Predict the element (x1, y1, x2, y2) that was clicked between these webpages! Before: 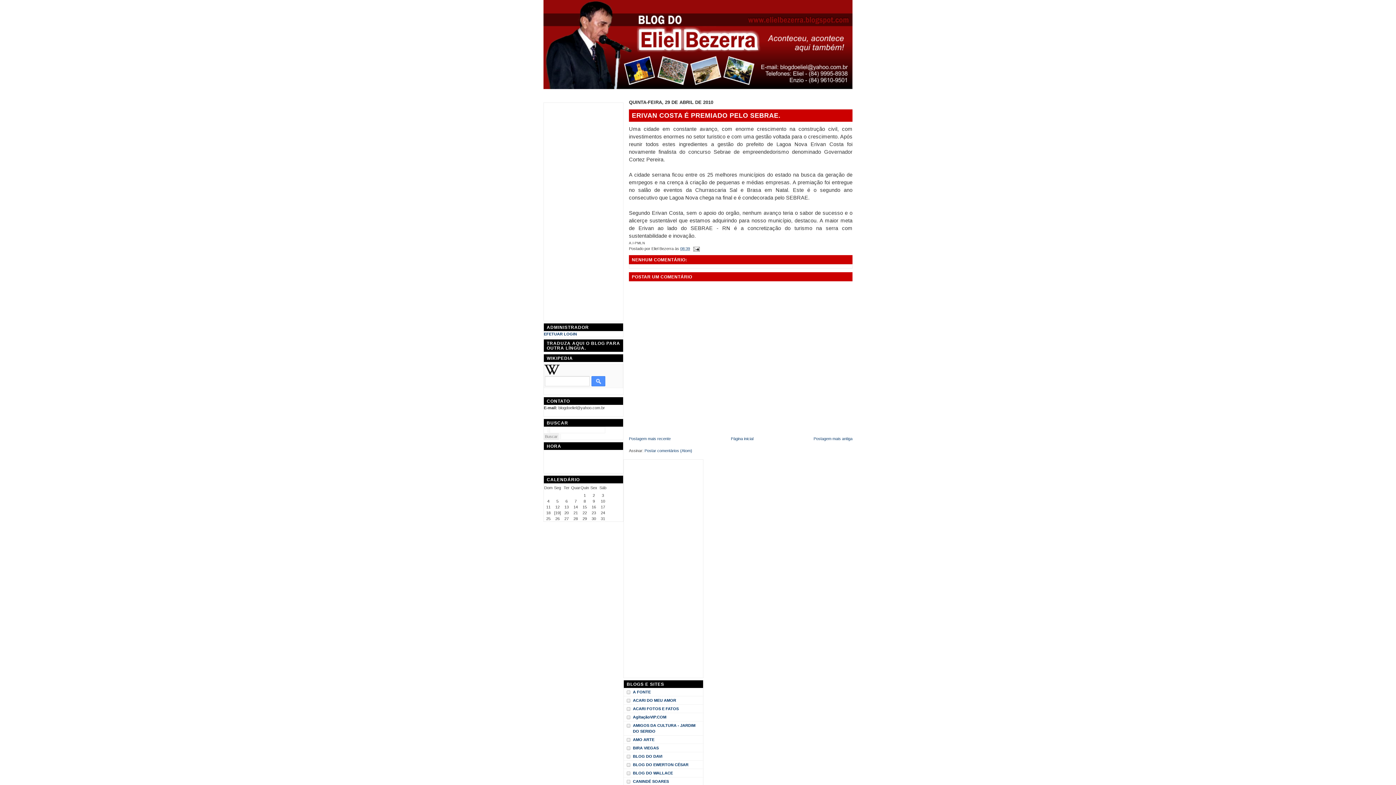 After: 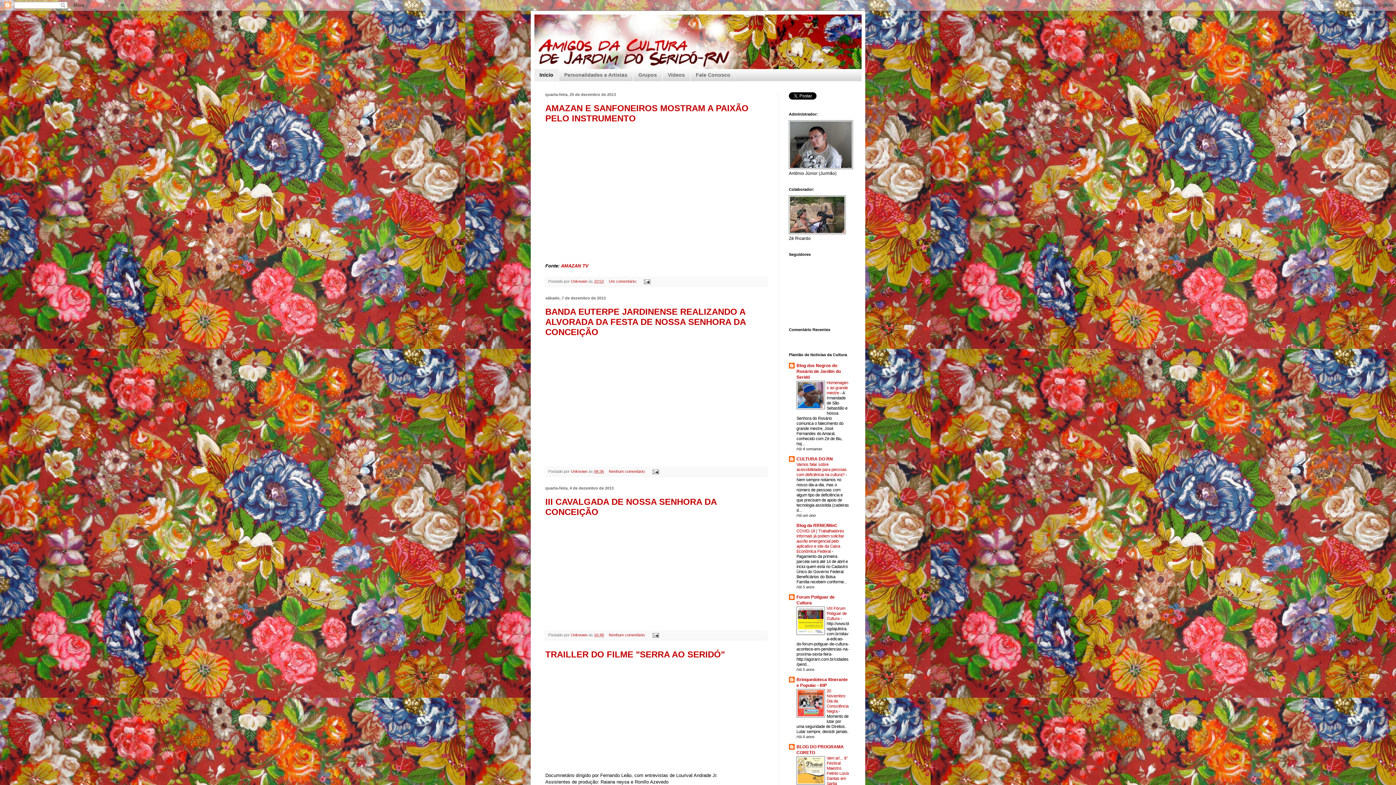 Action: label: AMIGOS DA CULTURA - JARDIM DO SERIDO bbox: (633, 722, 695, 735)